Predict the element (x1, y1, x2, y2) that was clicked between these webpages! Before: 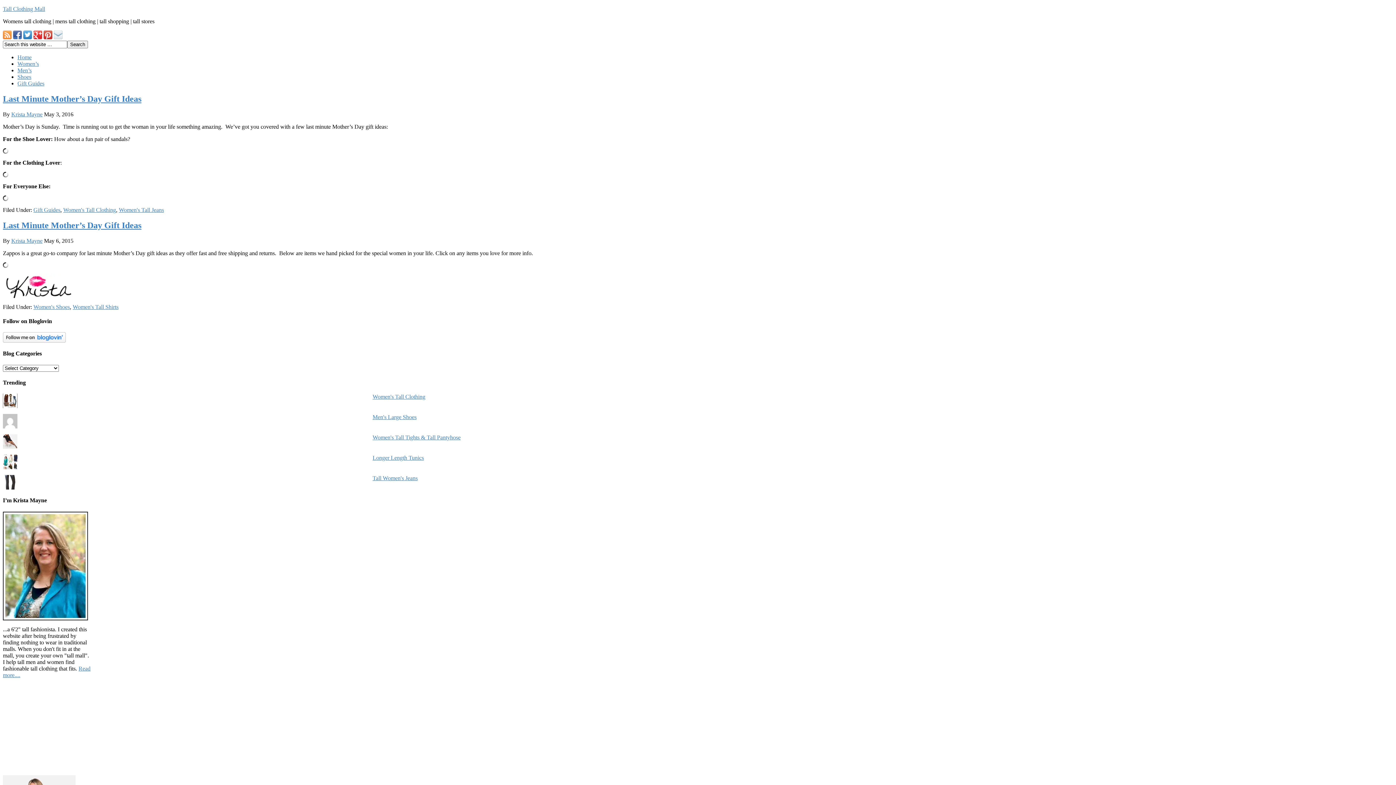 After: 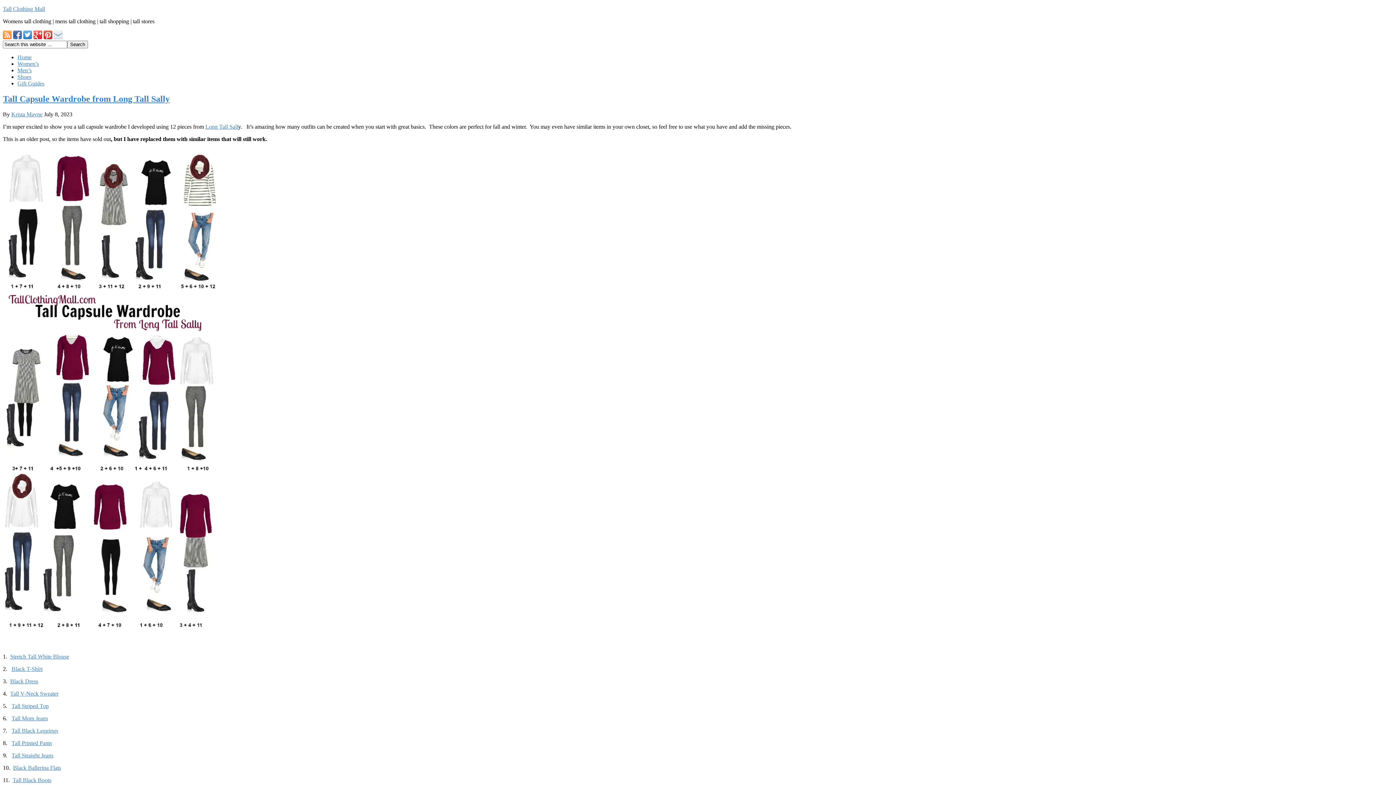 Action: label: Women's Tall Jeans bbox: (118, 206, 164, 213)